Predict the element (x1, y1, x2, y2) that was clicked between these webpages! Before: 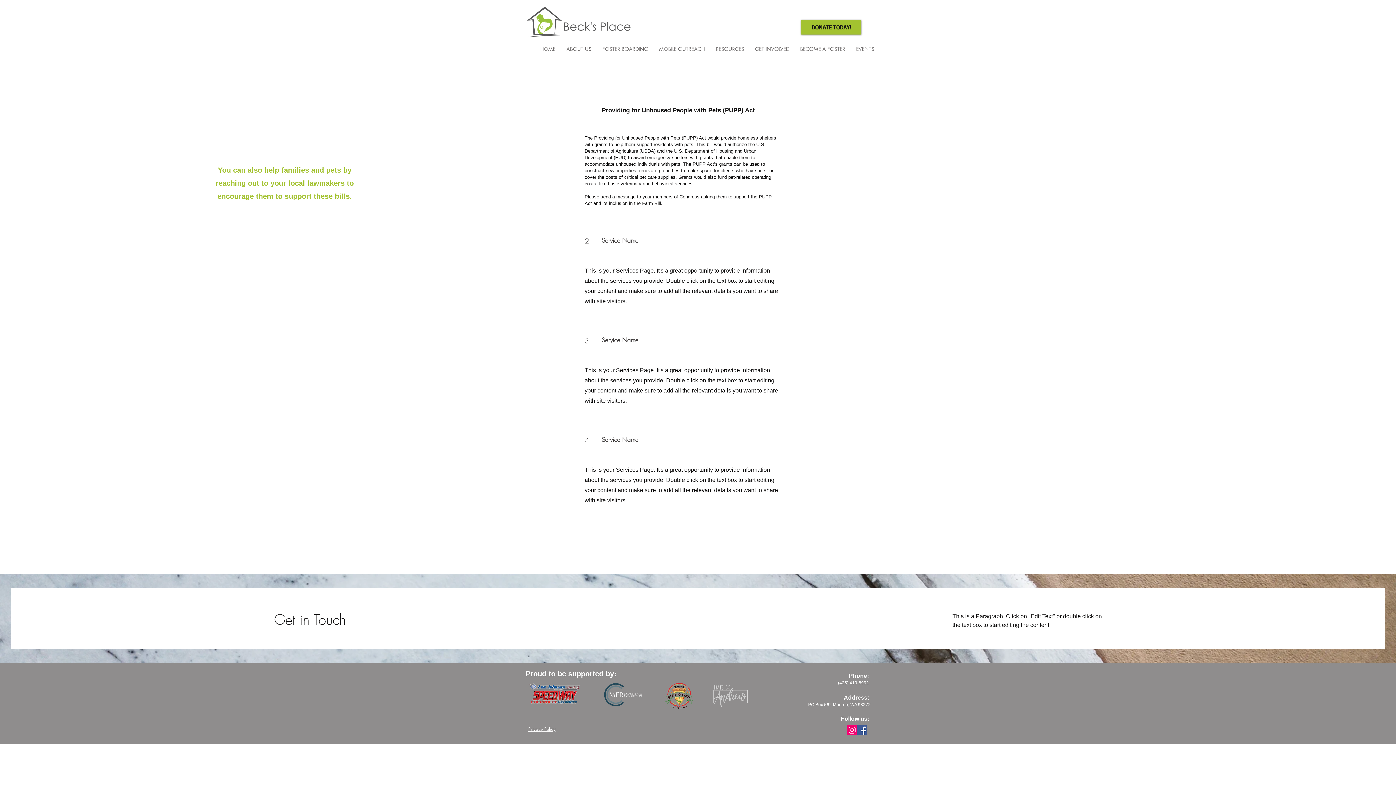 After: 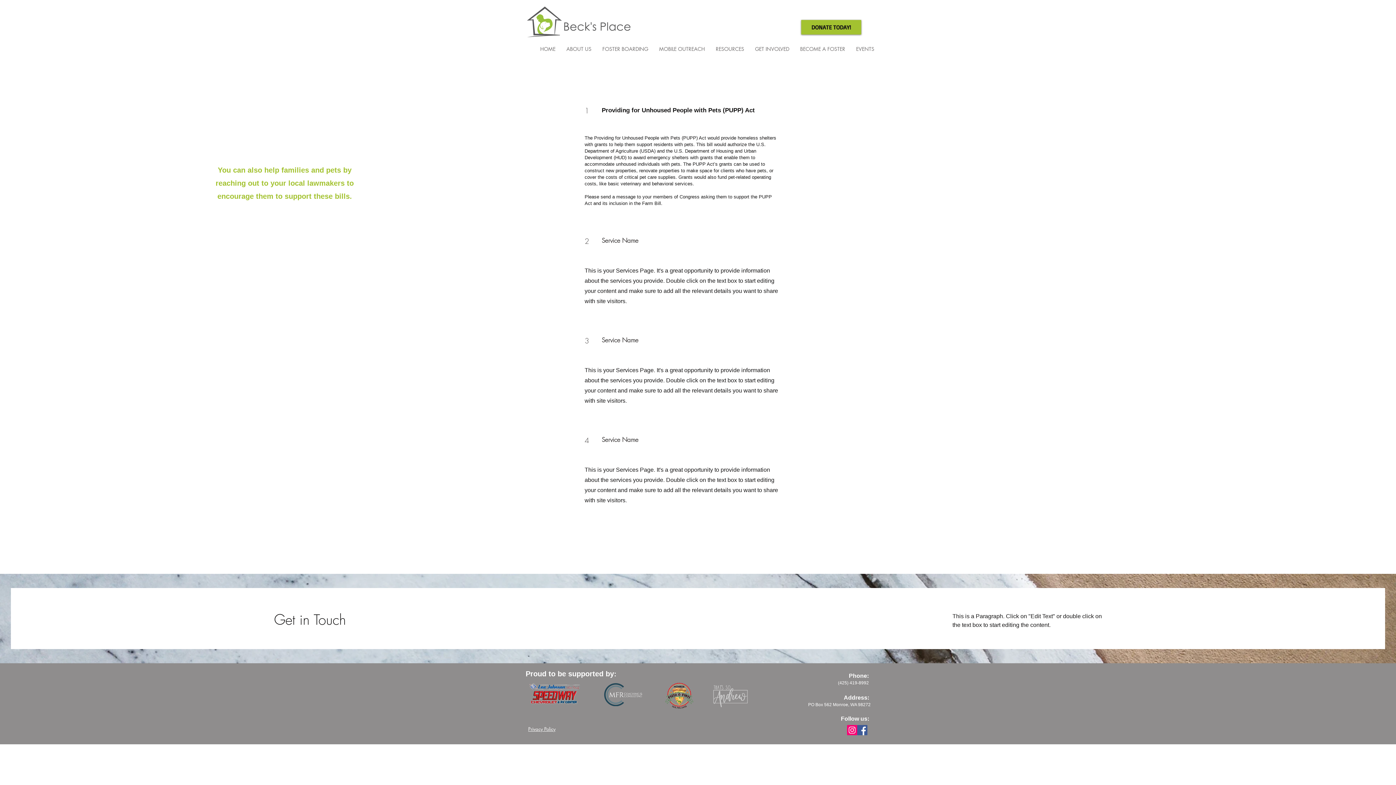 Action: bbox: (604, 683, 643, 706)